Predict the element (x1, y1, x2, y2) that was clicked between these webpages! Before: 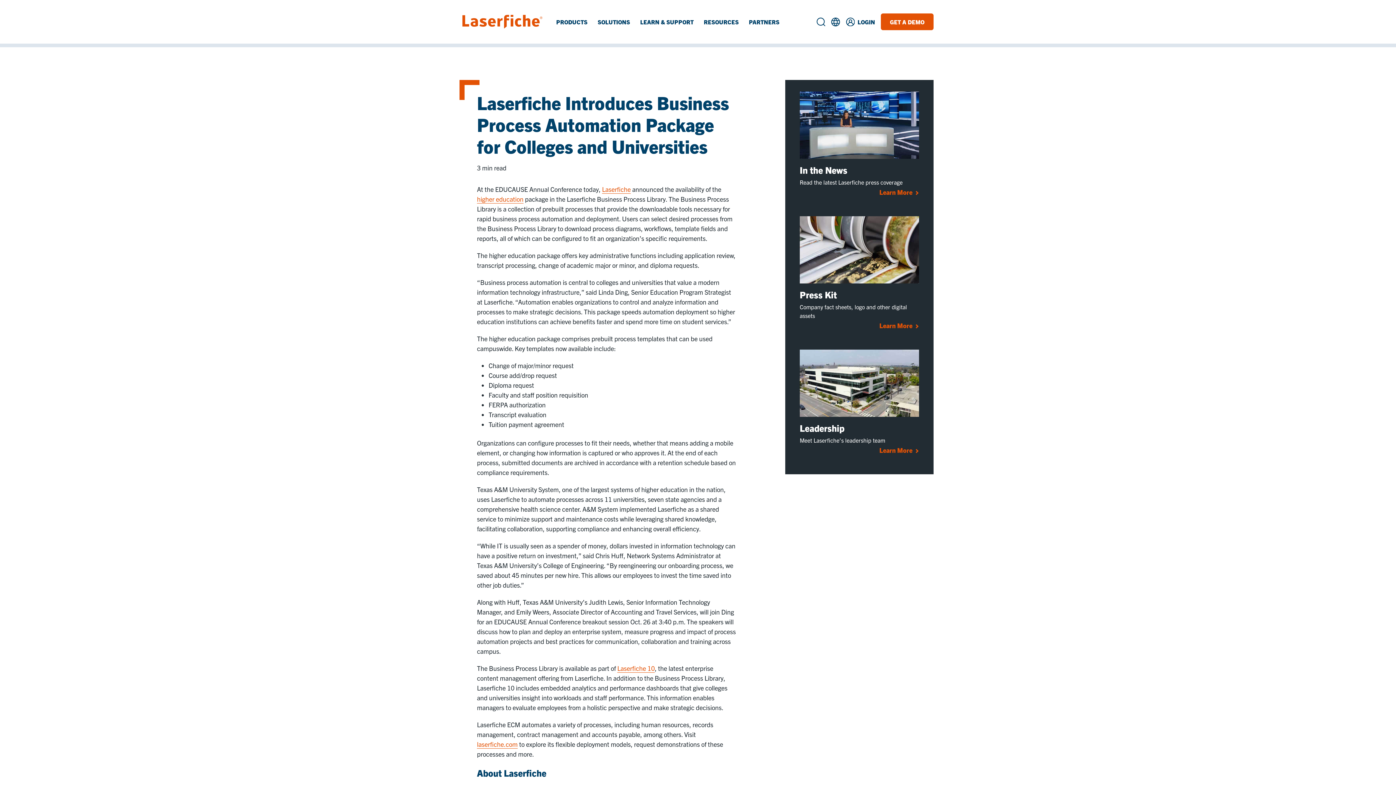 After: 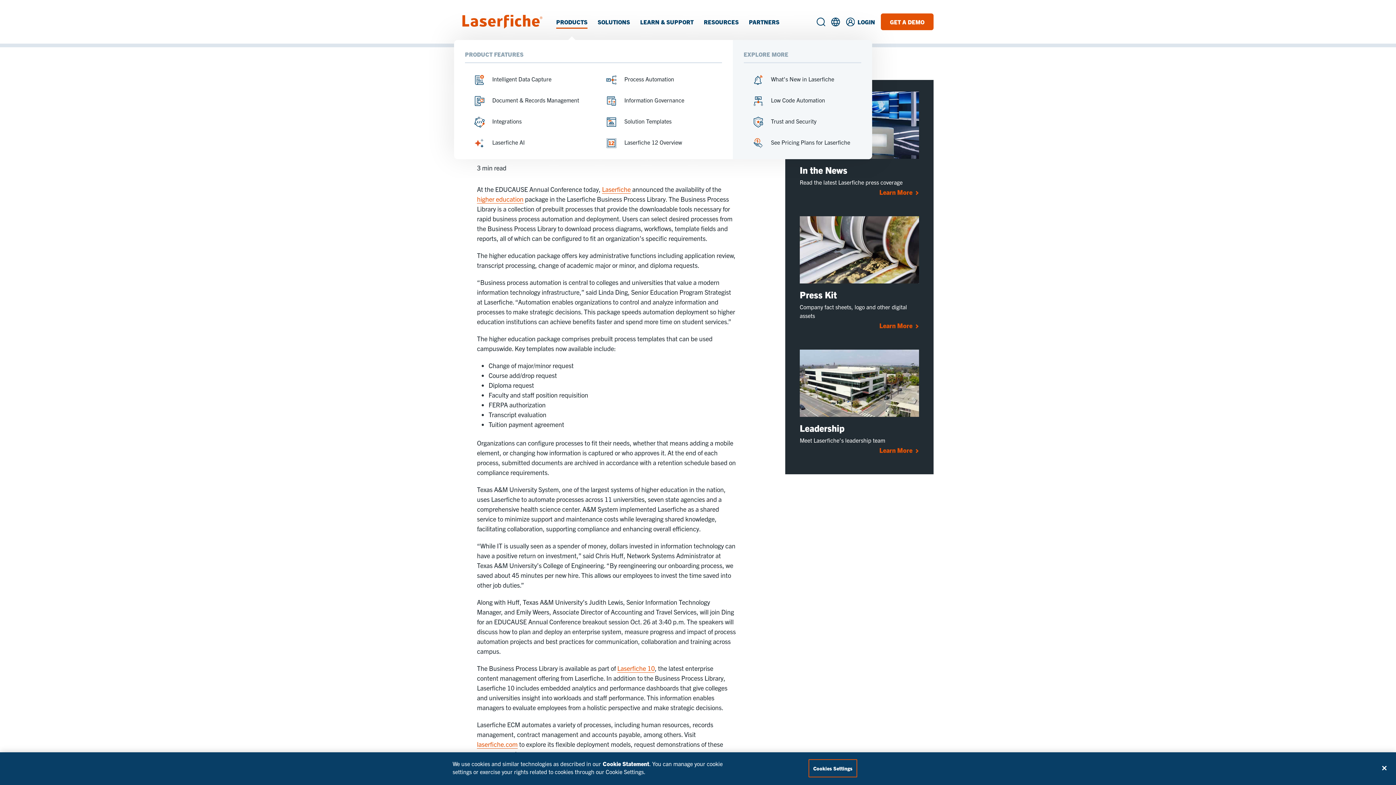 Action: bbox: (551, 16, 592, 27) label: PRODUCTS